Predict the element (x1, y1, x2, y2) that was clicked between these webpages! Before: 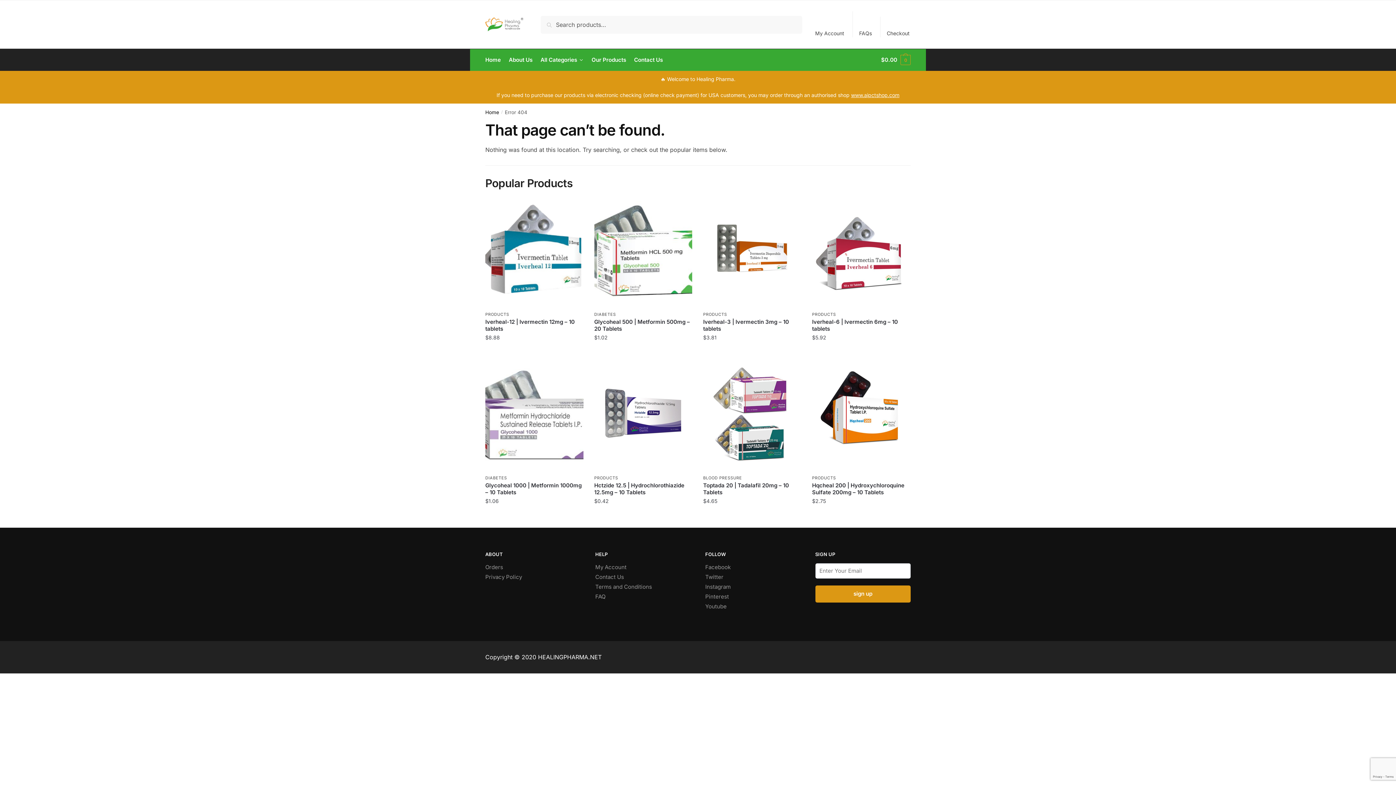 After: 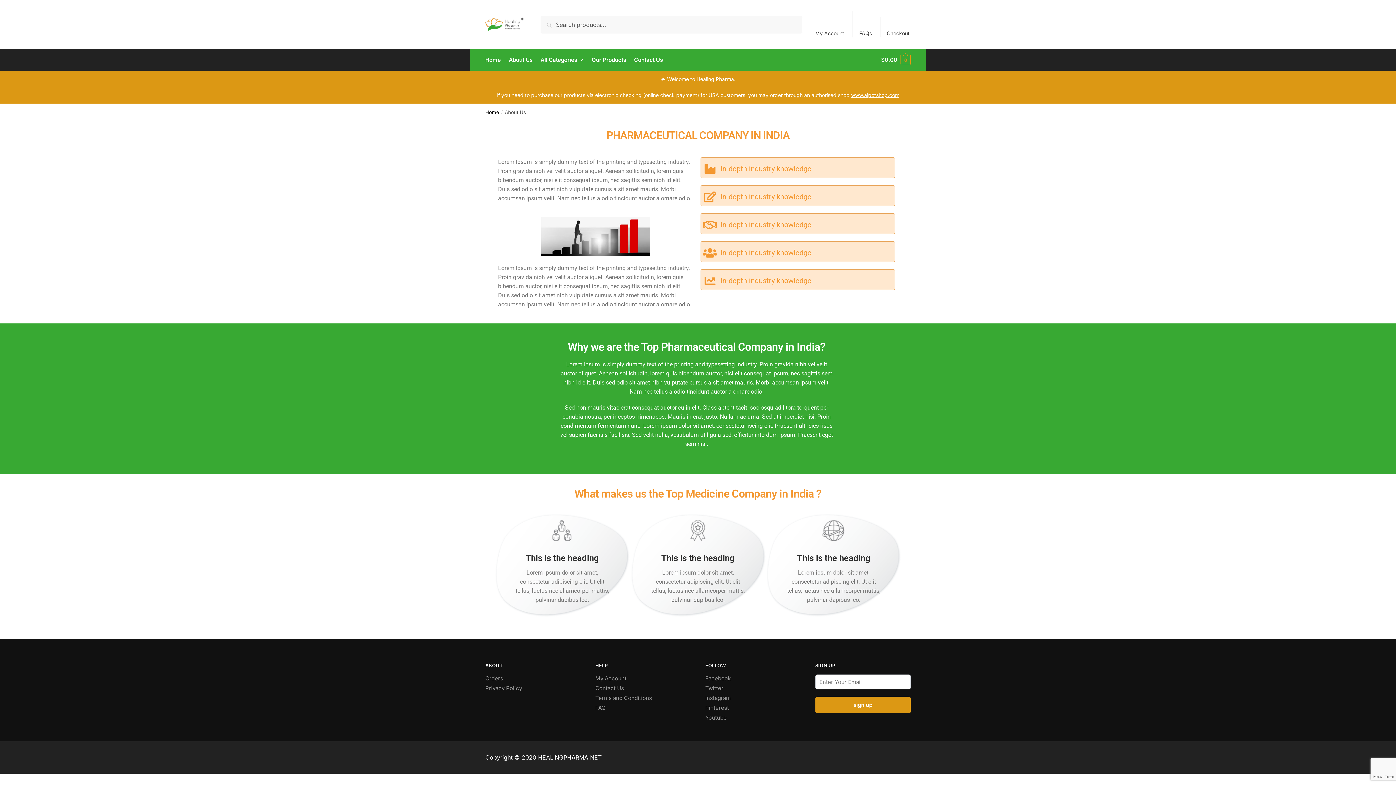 Action: label: About Us bbox: (505, 49, 535, 70)